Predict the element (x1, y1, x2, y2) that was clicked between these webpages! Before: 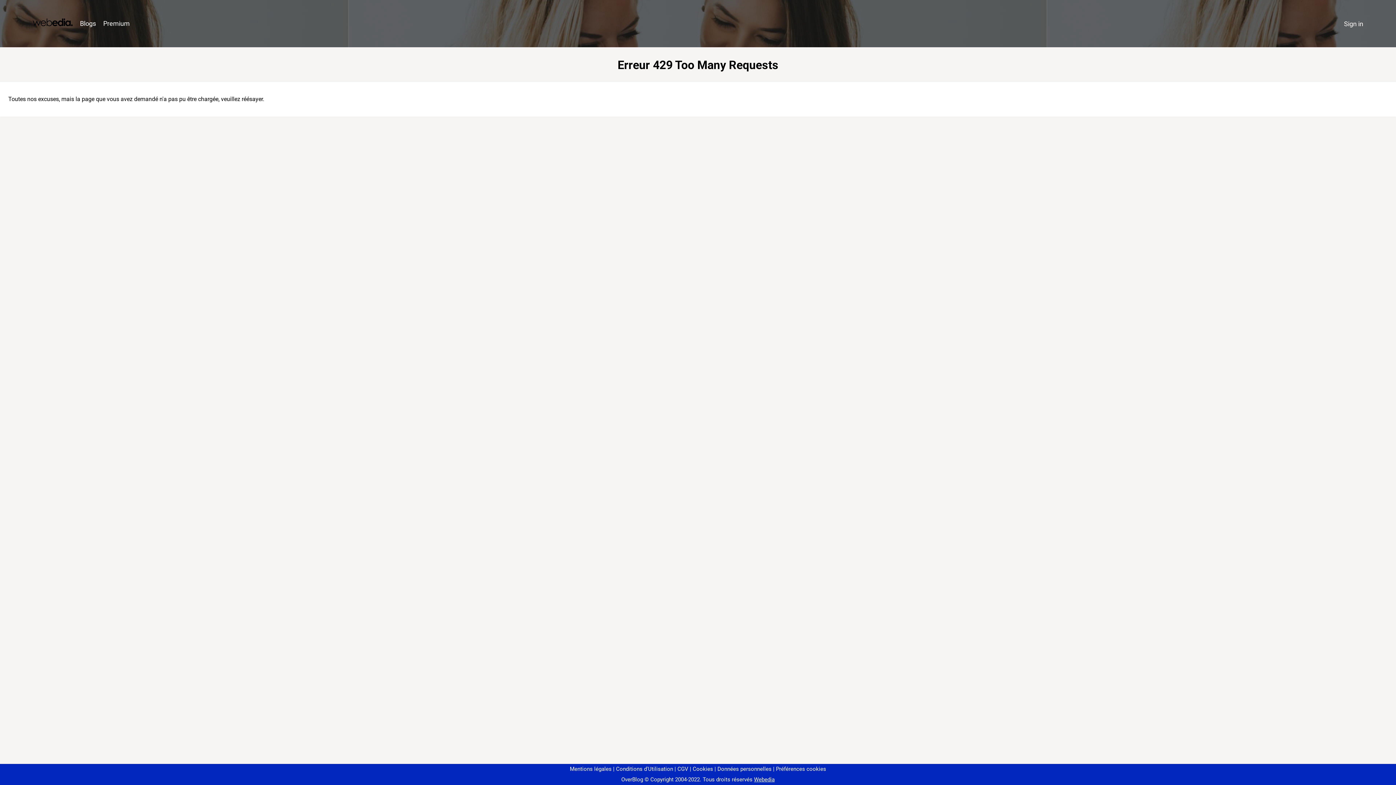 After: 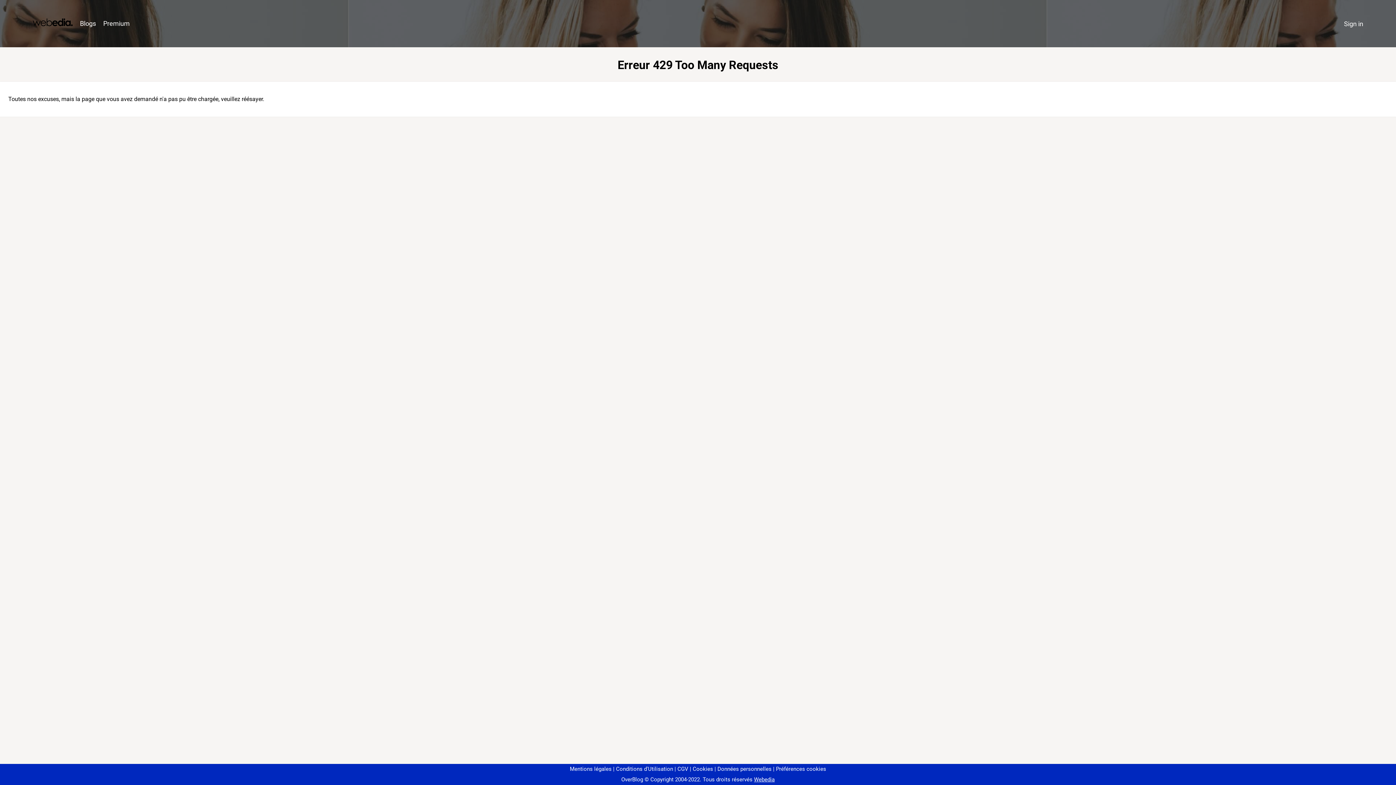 Action: label: Préférences cookies bbox: (773, 766, 826, 772)